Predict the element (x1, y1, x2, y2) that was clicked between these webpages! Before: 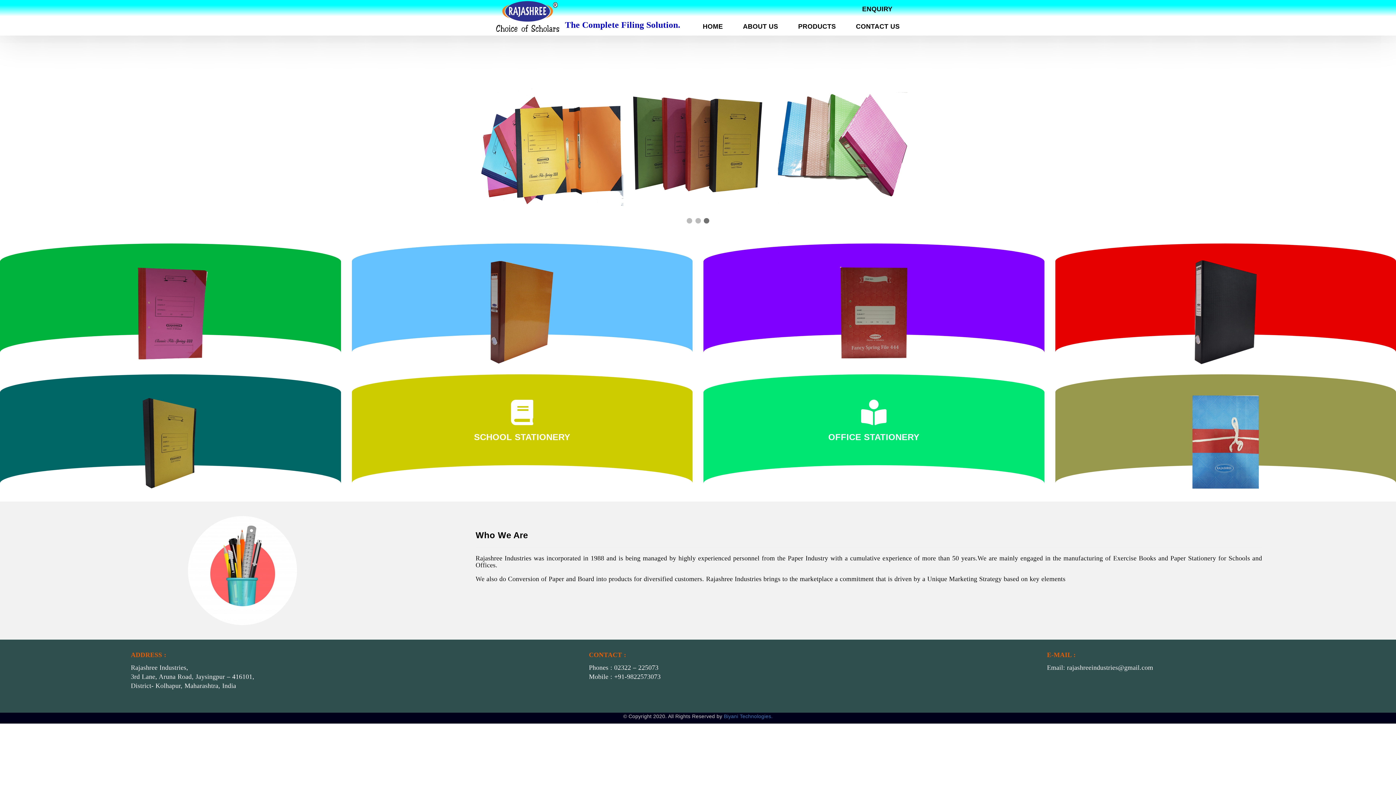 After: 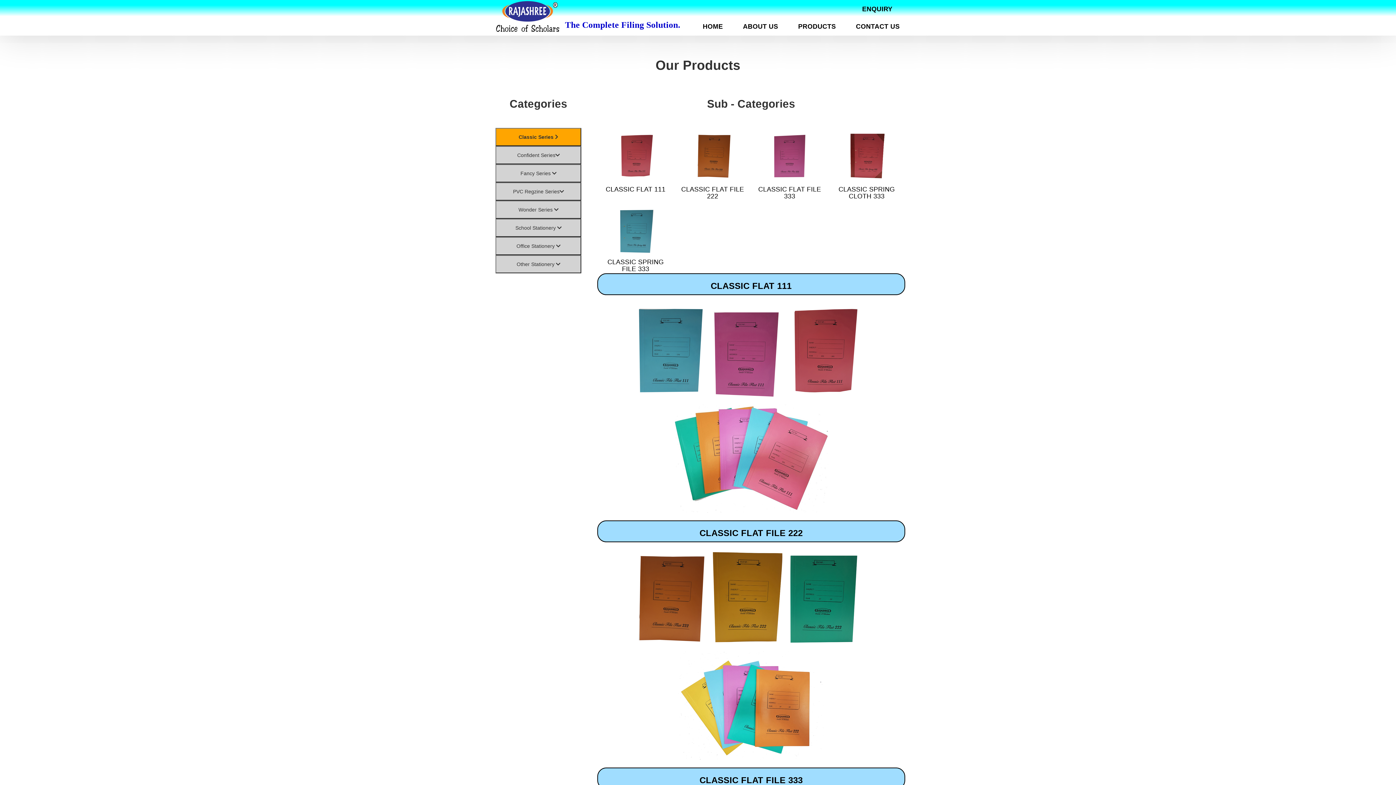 Action: label: OFFICE STATIONERY bbox: (703, 392, 1044, 483)